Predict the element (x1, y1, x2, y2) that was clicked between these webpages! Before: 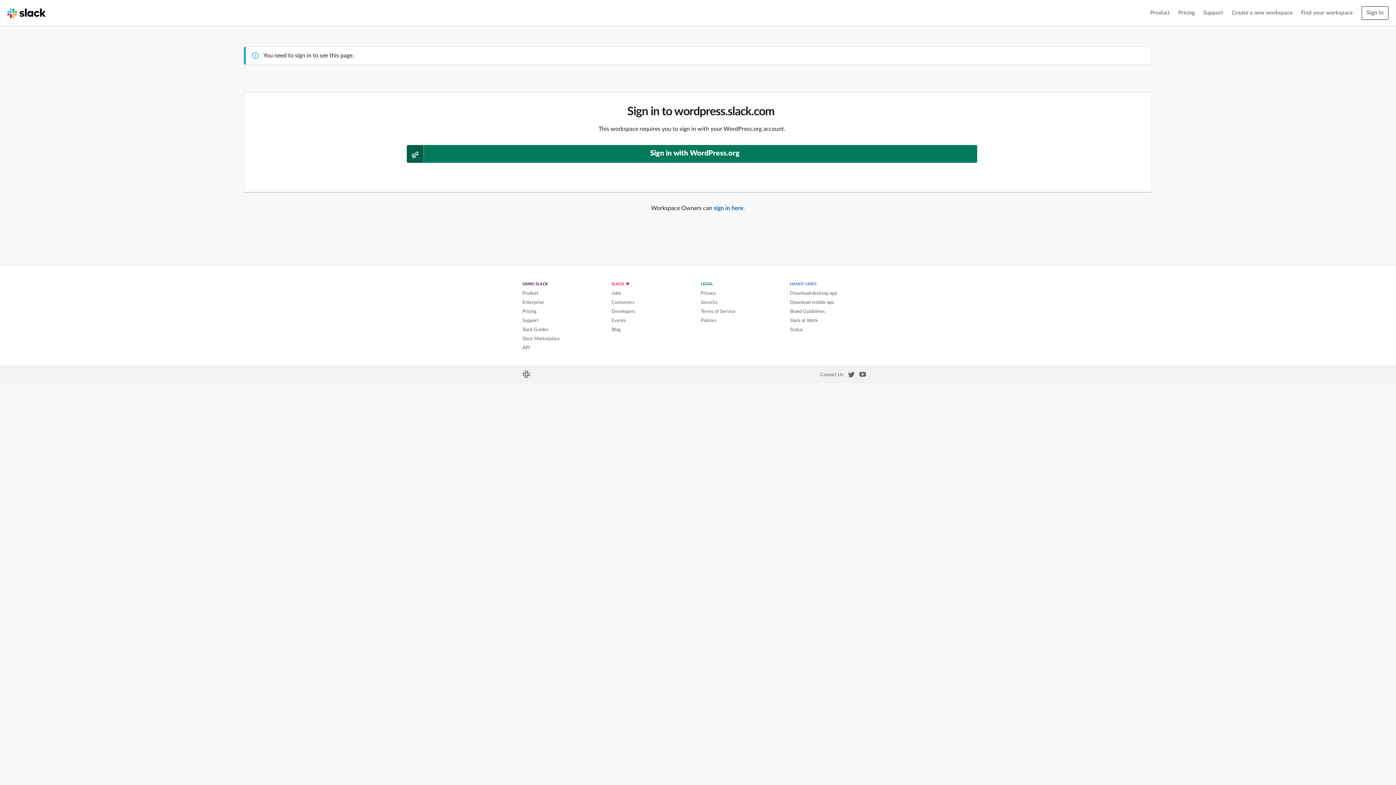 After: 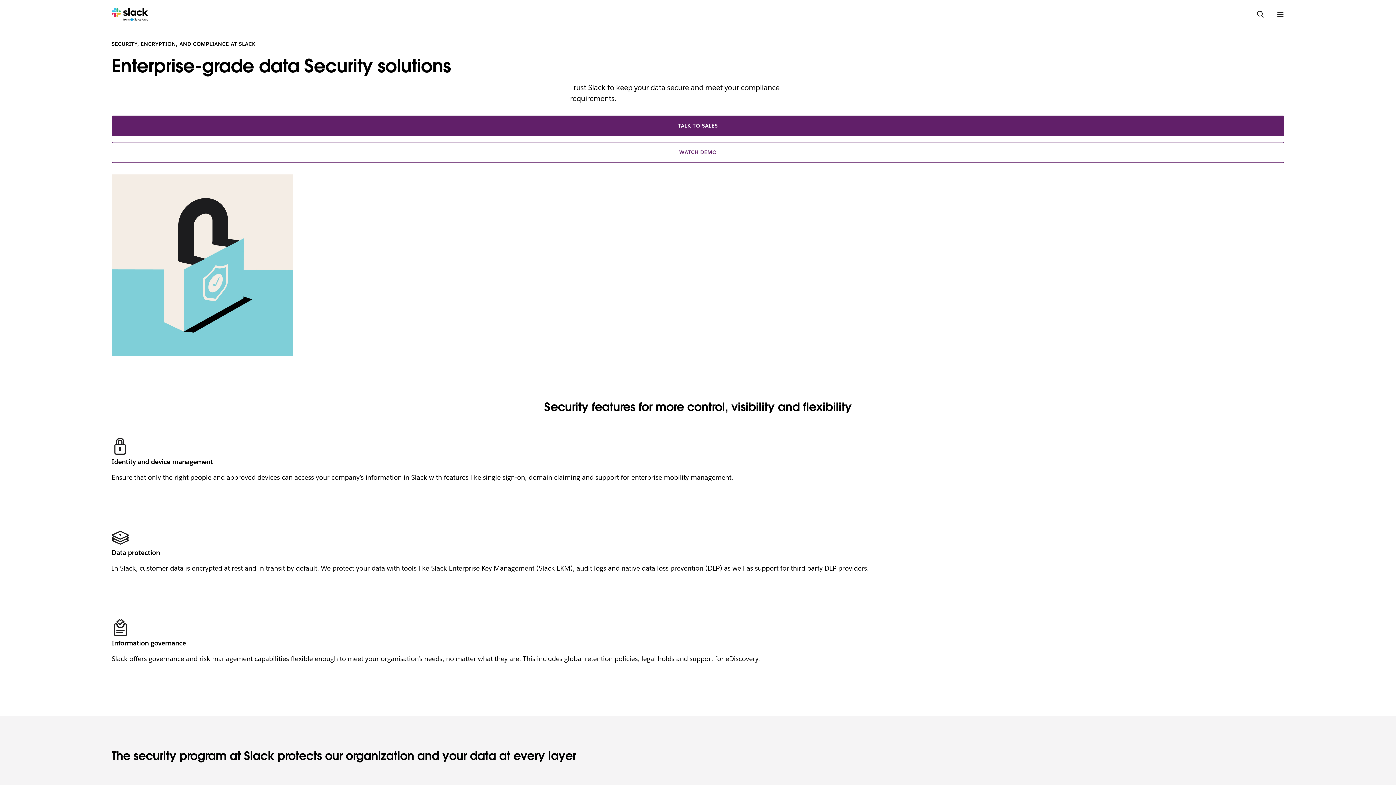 Action: bbox: (700, 300, 718, 305) label: Security